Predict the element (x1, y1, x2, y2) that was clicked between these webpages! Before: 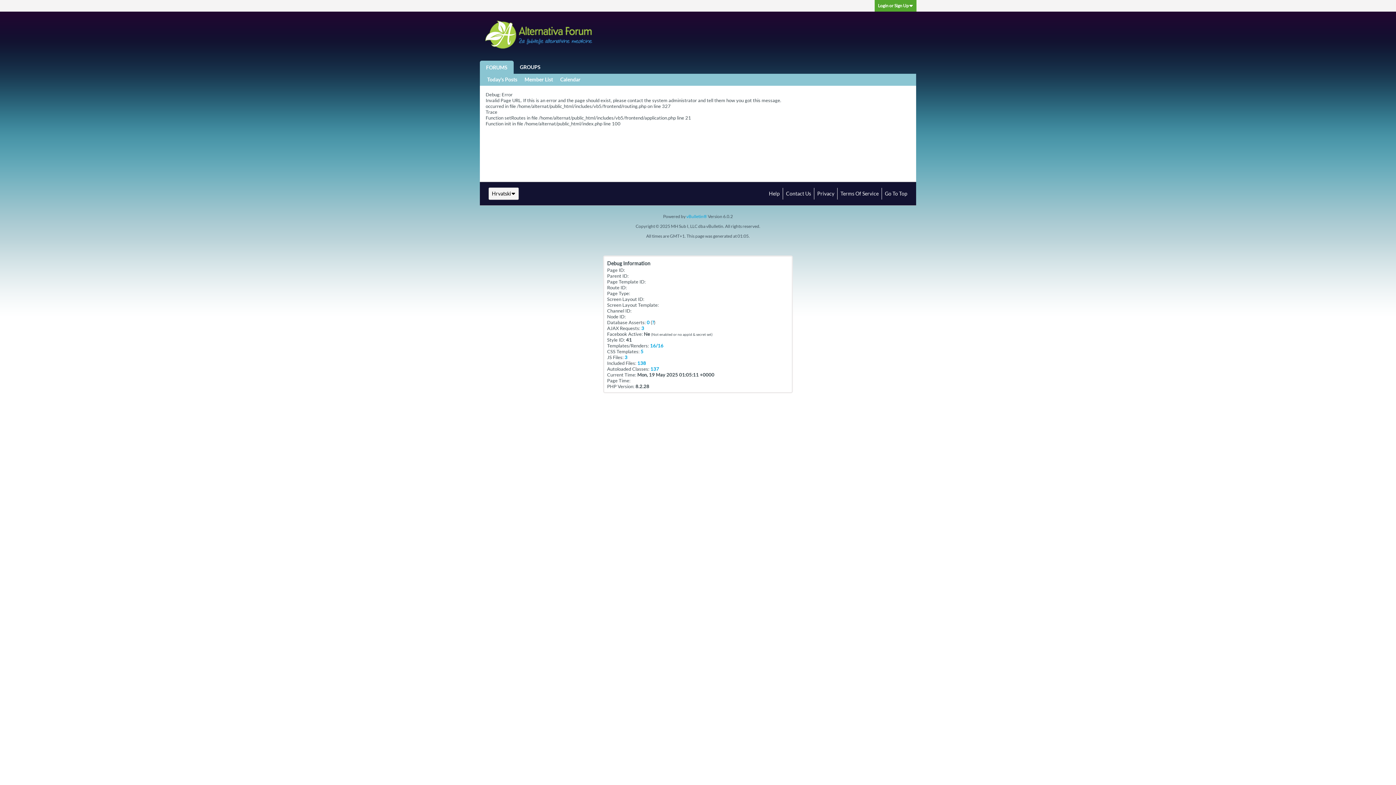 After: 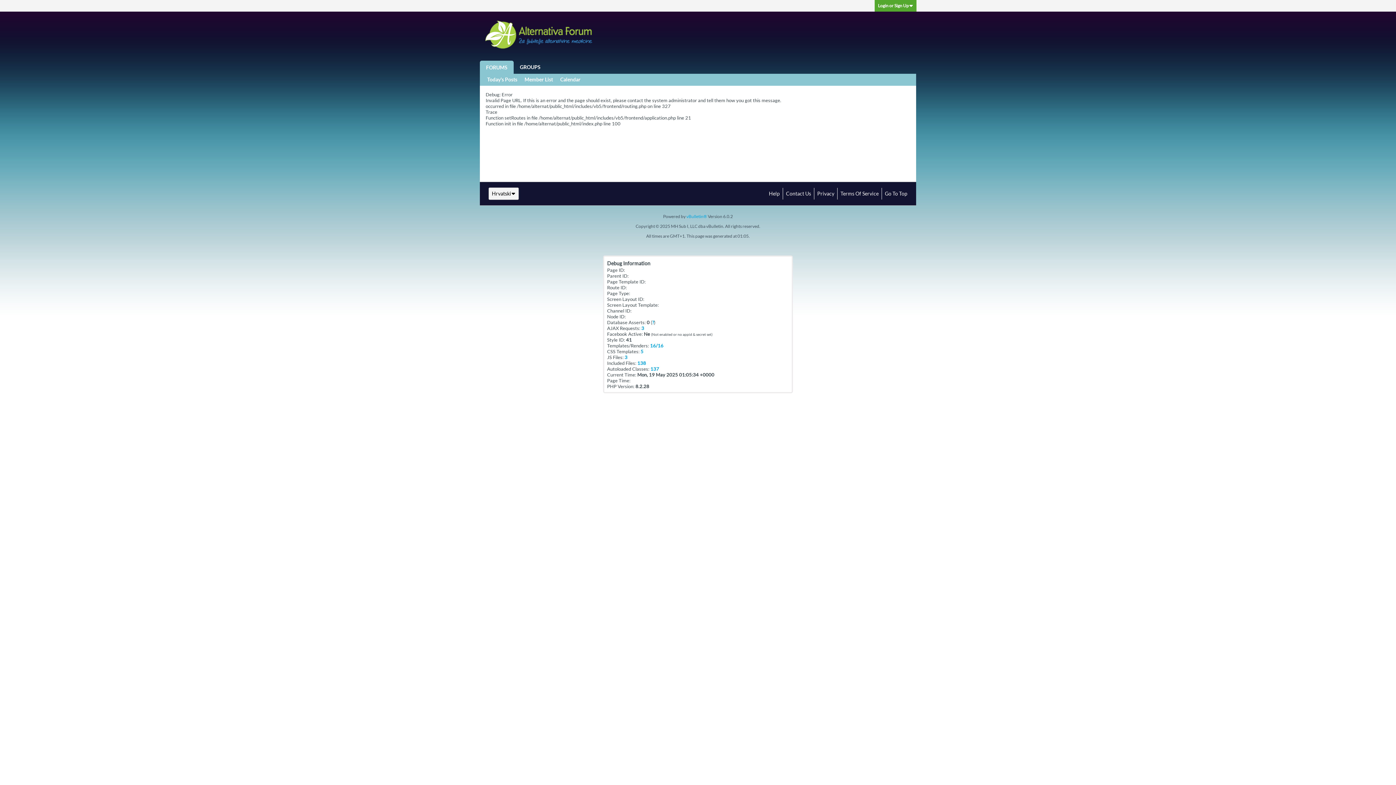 Action: label: 0 bbox: (646, 319, 649, 325)